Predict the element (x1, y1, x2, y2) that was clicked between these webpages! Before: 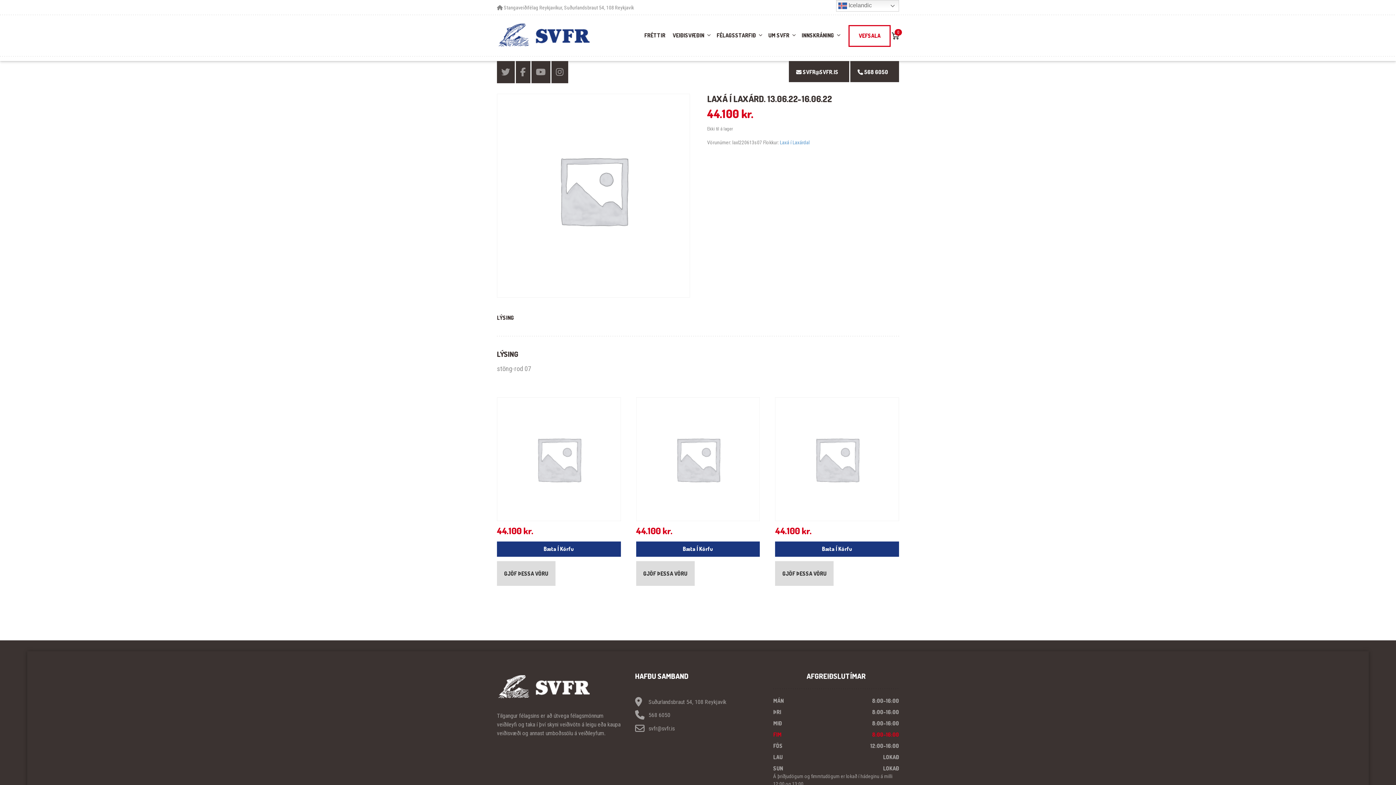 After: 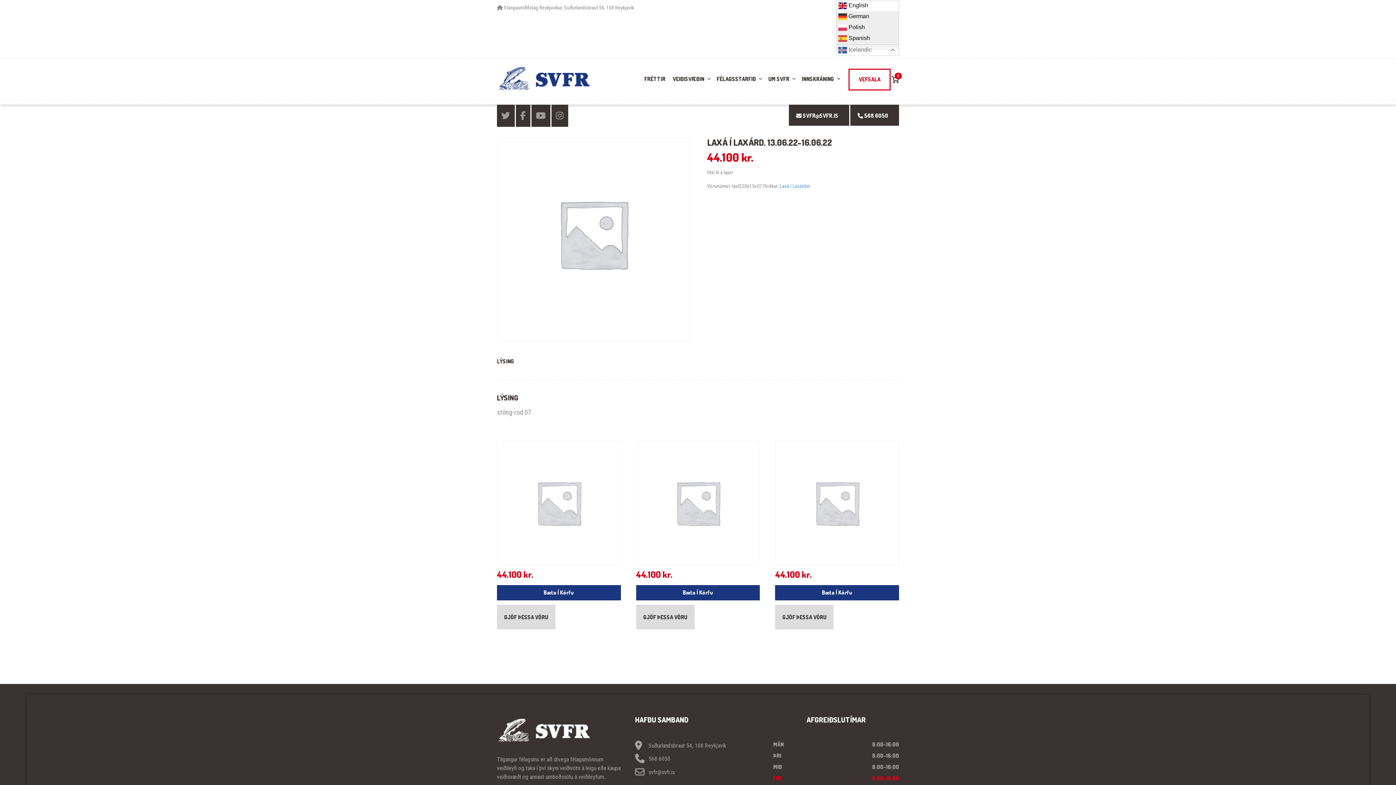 Action: bbox: (836, 0, 899, 11) label:  Icelandic